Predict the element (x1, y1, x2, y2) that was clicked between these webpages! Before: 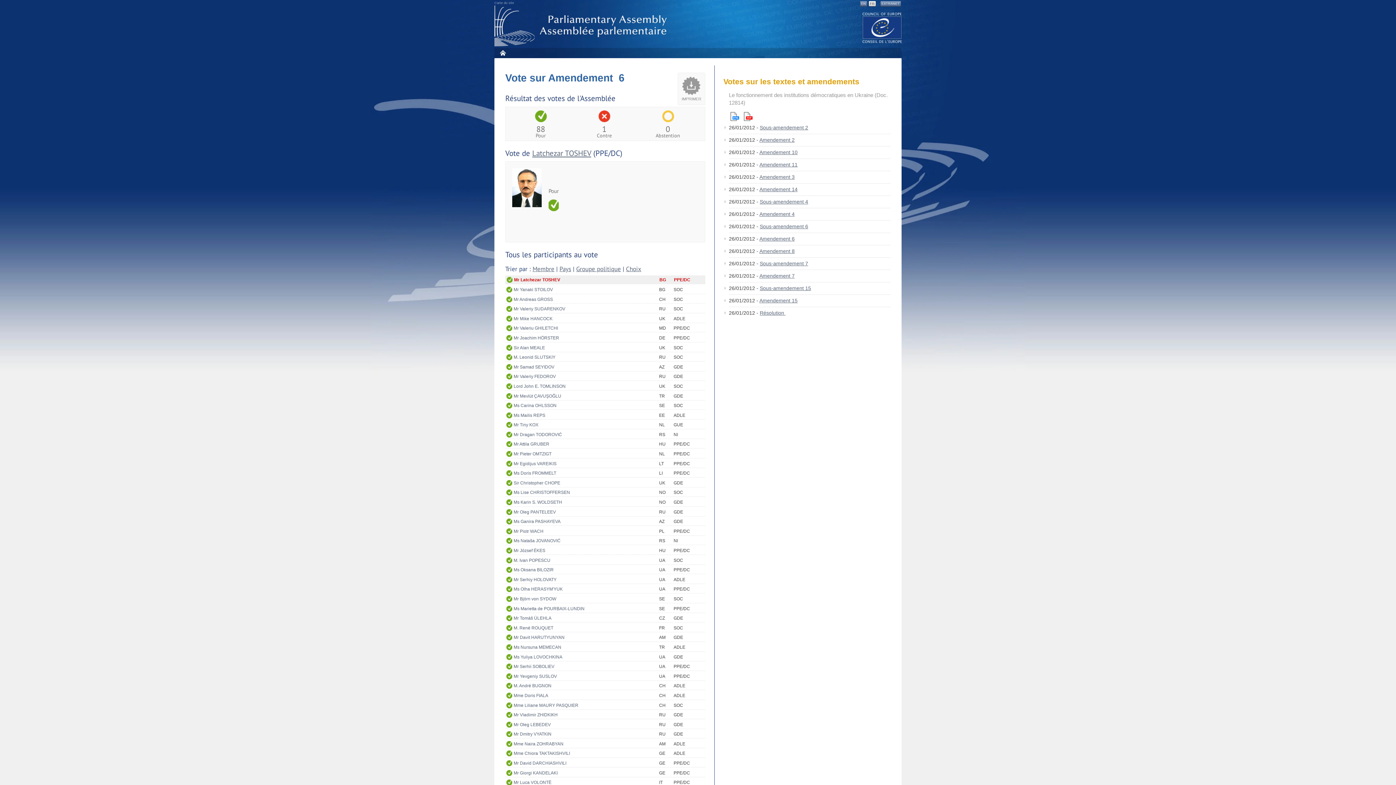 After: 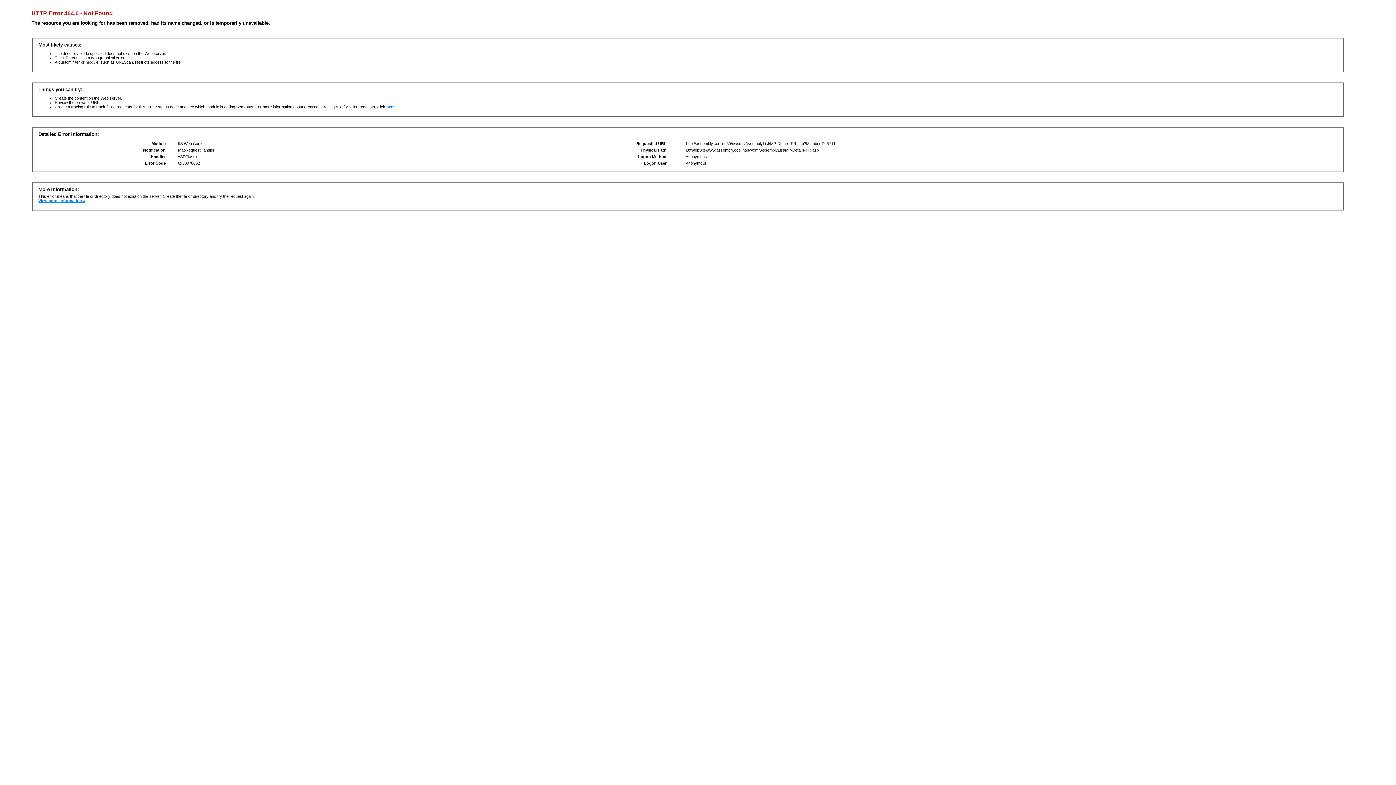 Action: label: Mr Piotr WACH bbox: (513, 527, 659, 535)